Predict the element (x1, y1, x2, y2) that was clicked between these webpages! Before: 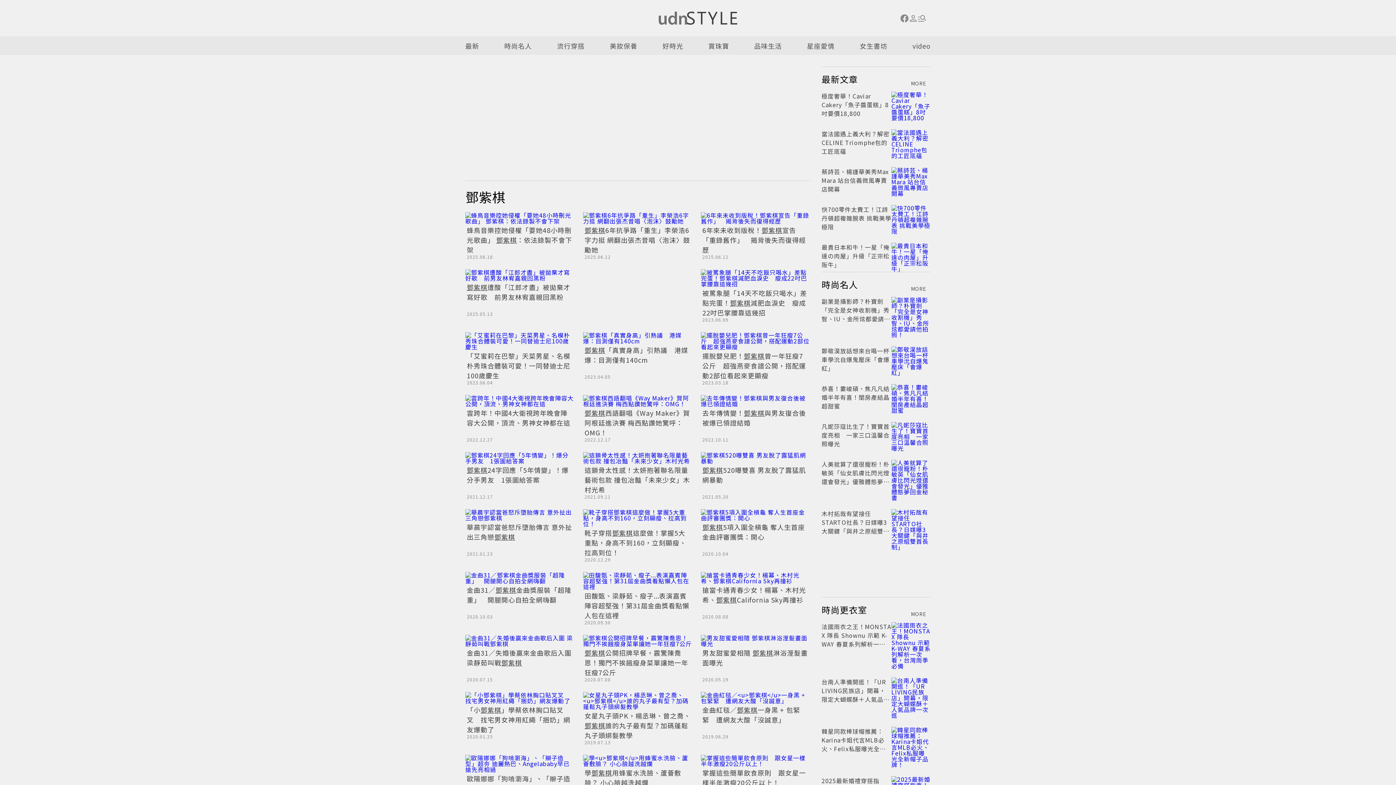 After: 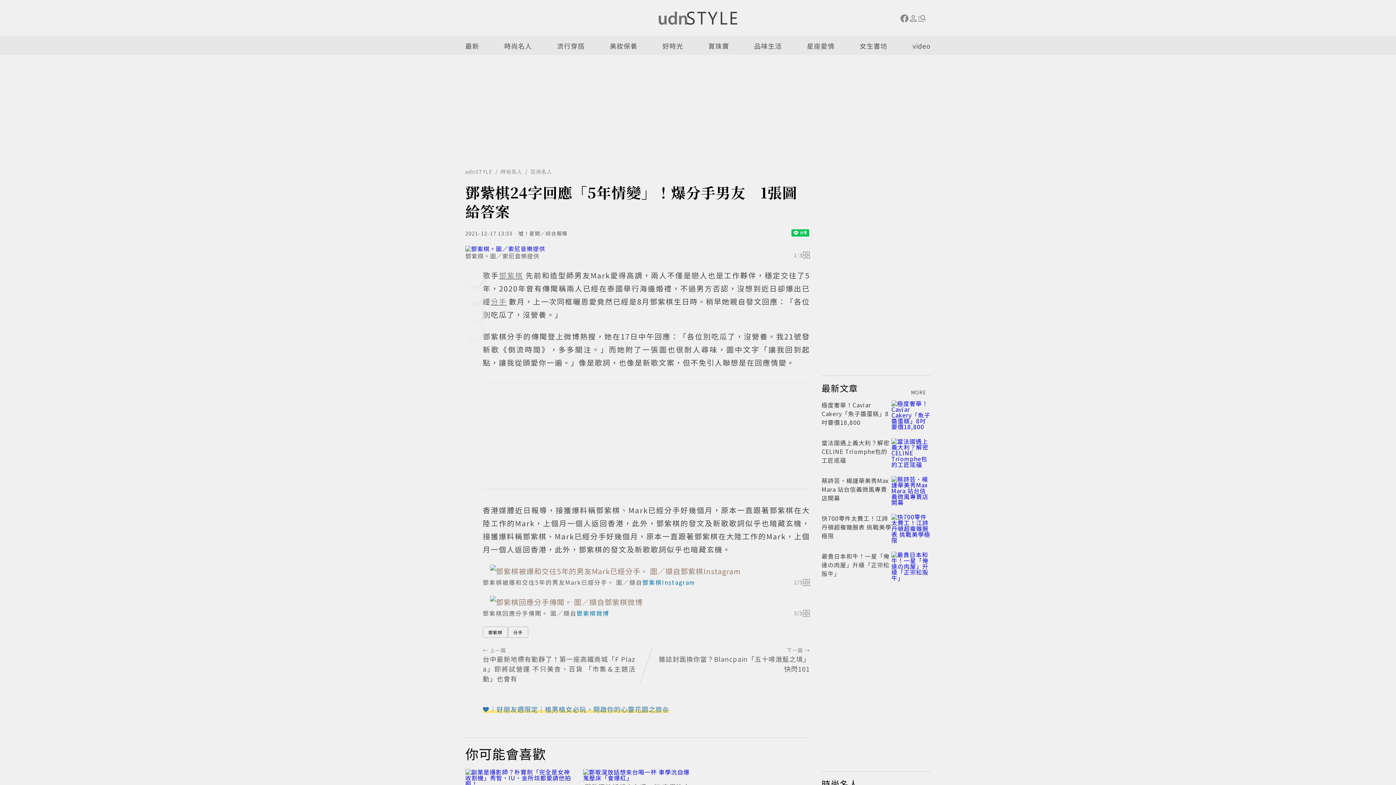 Action: bbox: (465, 452, 574, 464)